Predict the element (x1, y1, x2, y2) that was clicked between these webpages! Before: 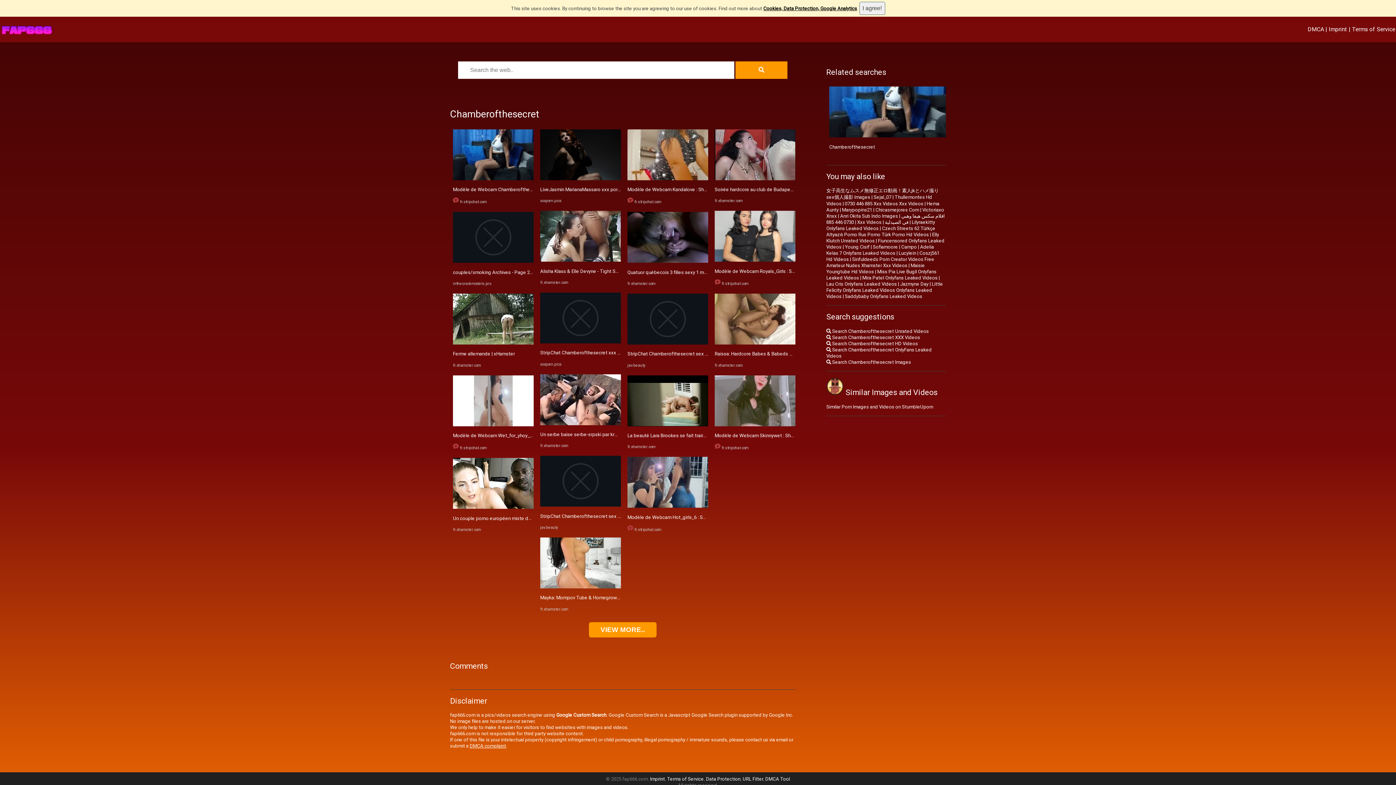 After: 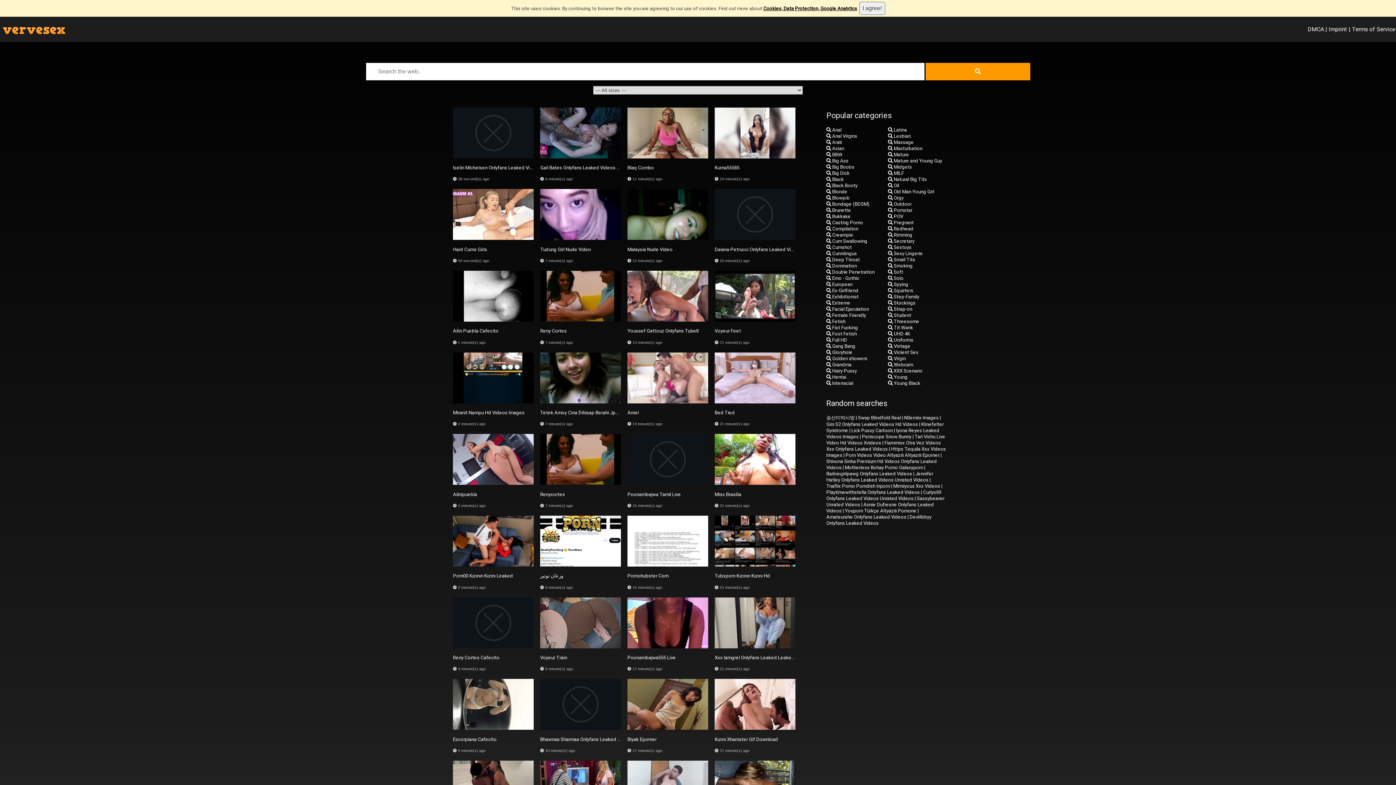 Action: bbox: (453, 351, 514, 357) label: Ferme allemande | xHamster